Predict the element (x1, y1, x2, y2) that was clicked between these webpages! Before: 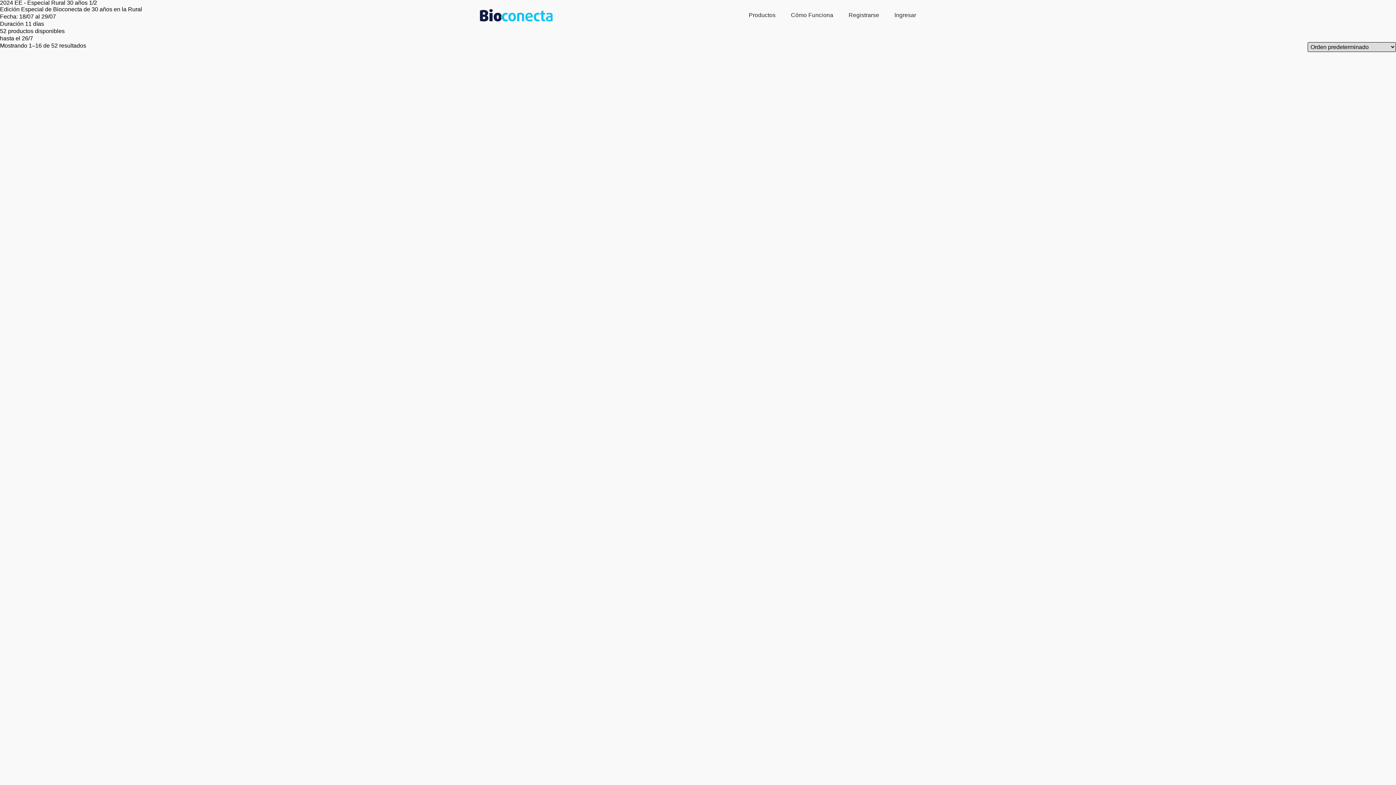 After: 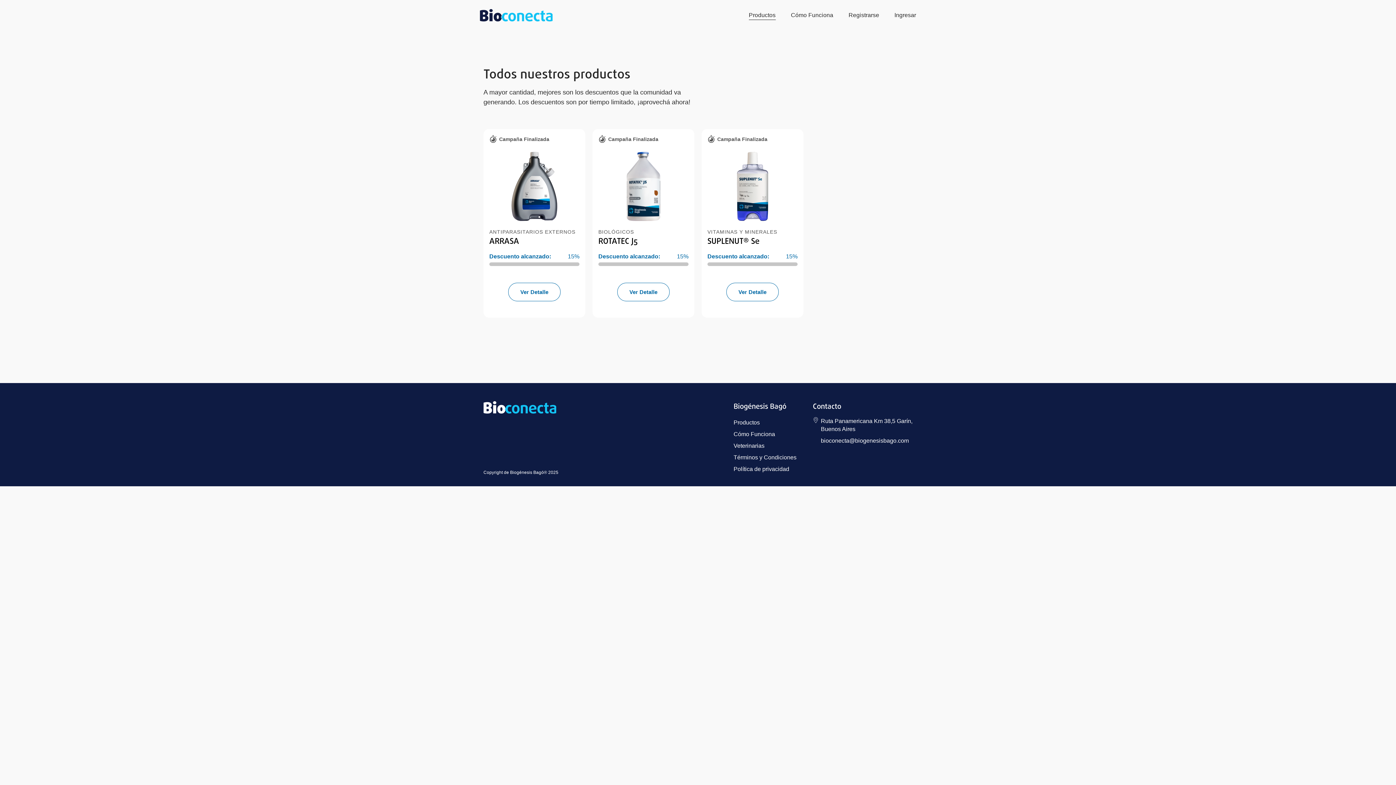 Action: label: ANTIPARASITARIOS EXTERNOS bbox: (5, 157, 92, 163)